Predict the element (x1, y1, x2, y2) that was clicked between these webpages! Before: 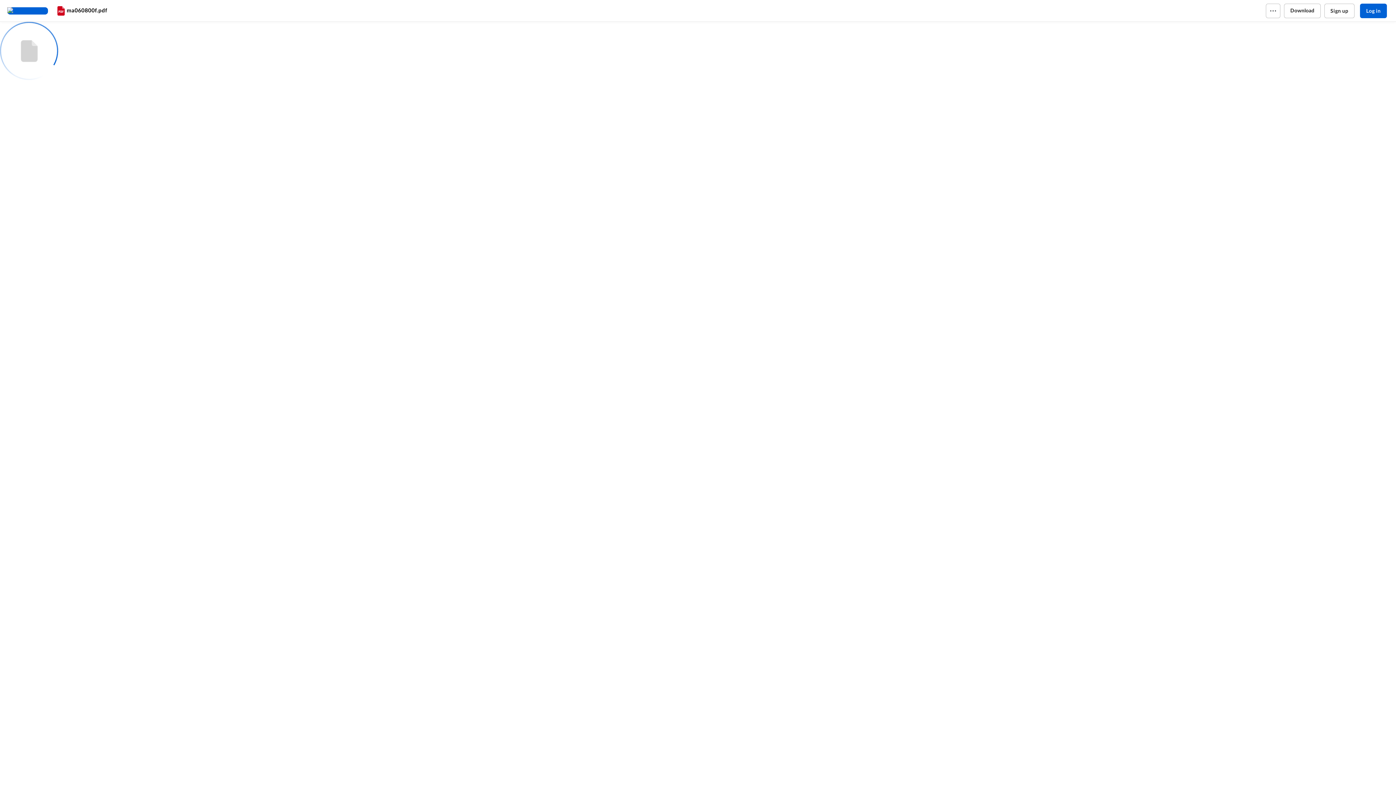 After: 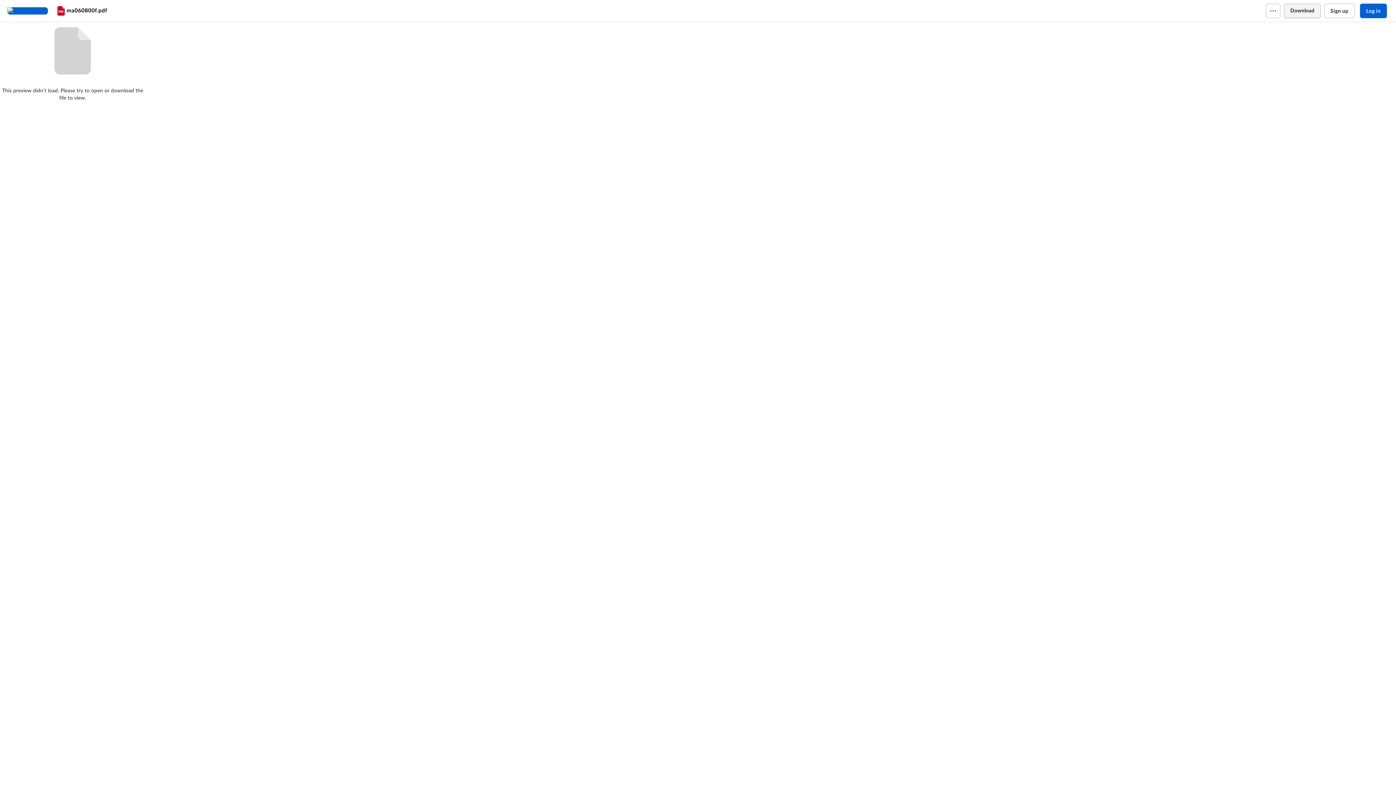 Action: bbox: (1284, 3, 1320, 18) label: Download